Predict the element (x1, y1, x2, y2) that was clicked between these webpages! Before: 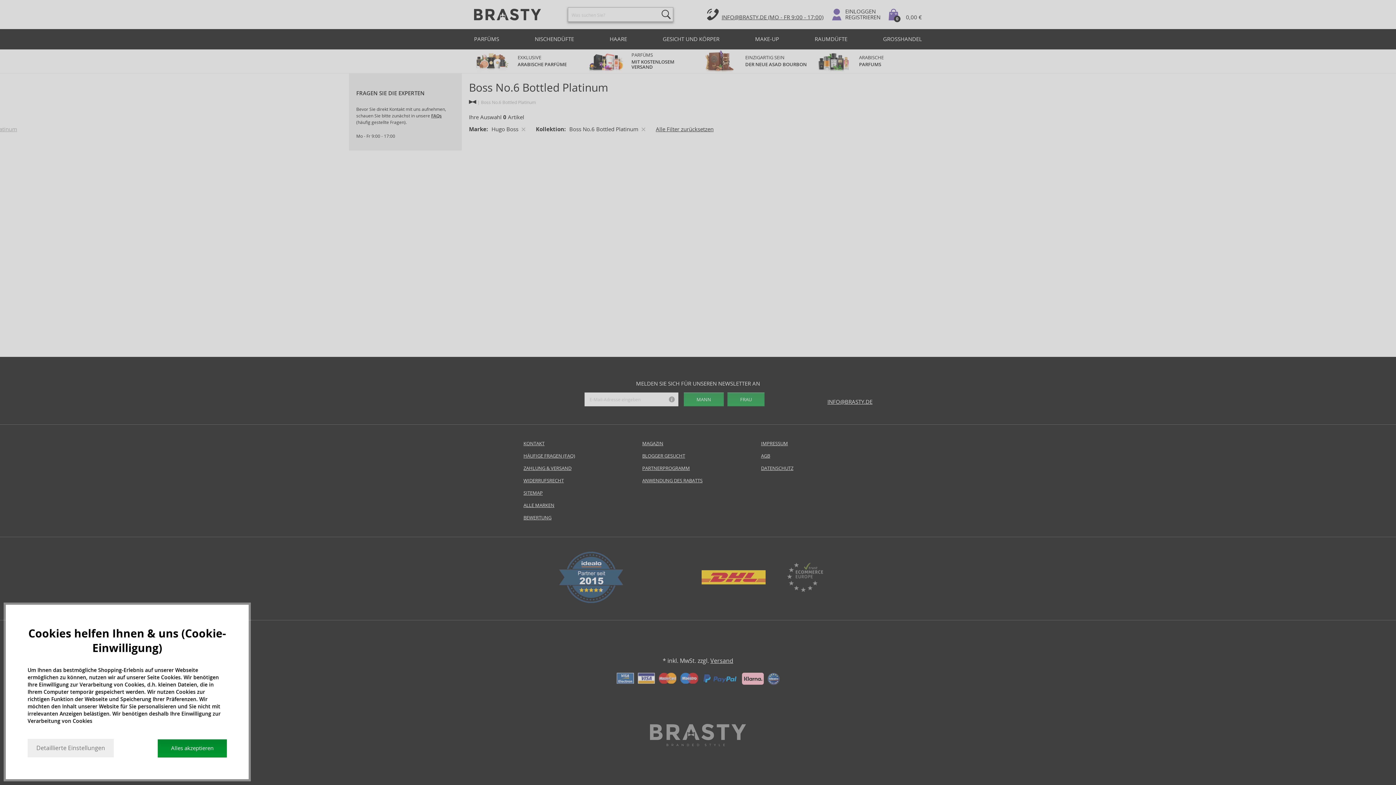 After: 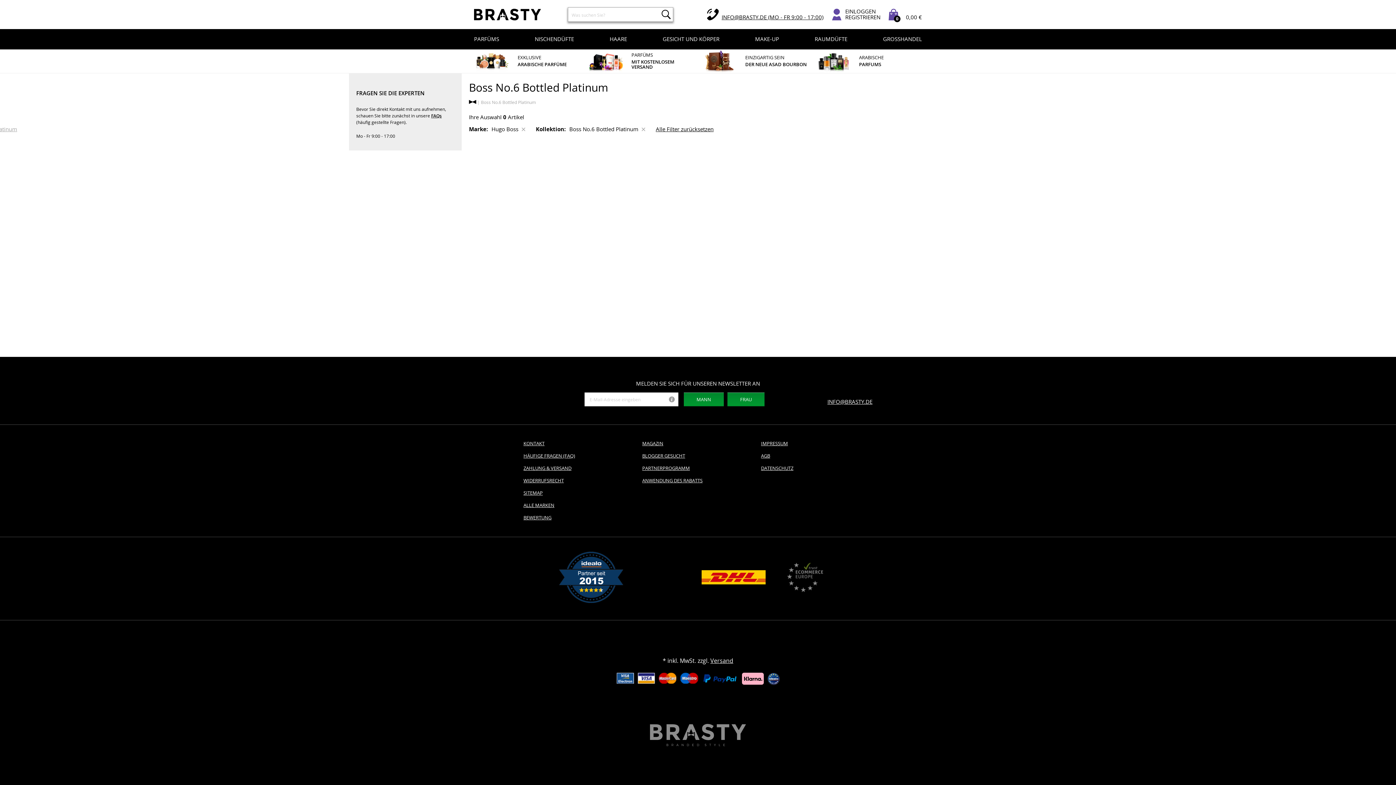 Action: bbox: (157, 739, 226, 757) label: Alles akzeptieren